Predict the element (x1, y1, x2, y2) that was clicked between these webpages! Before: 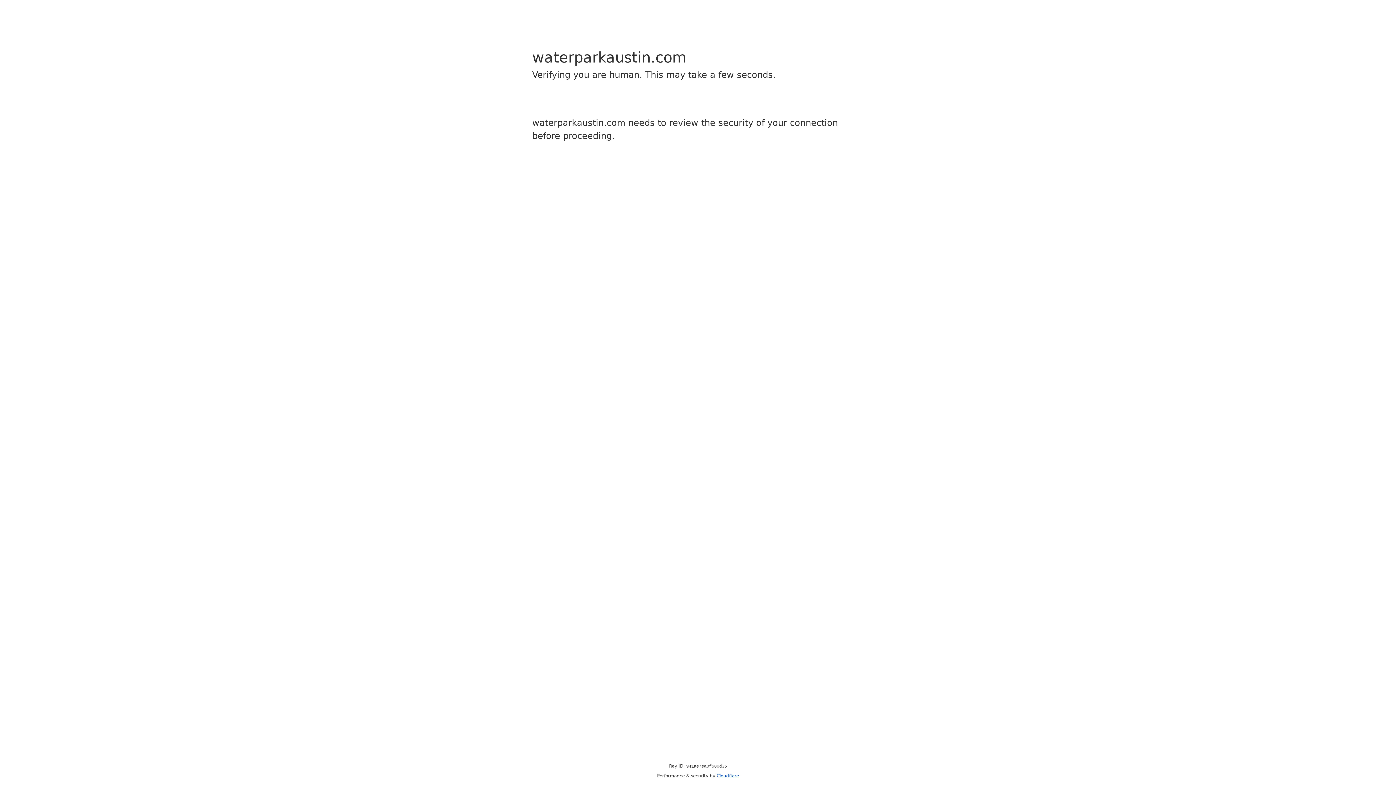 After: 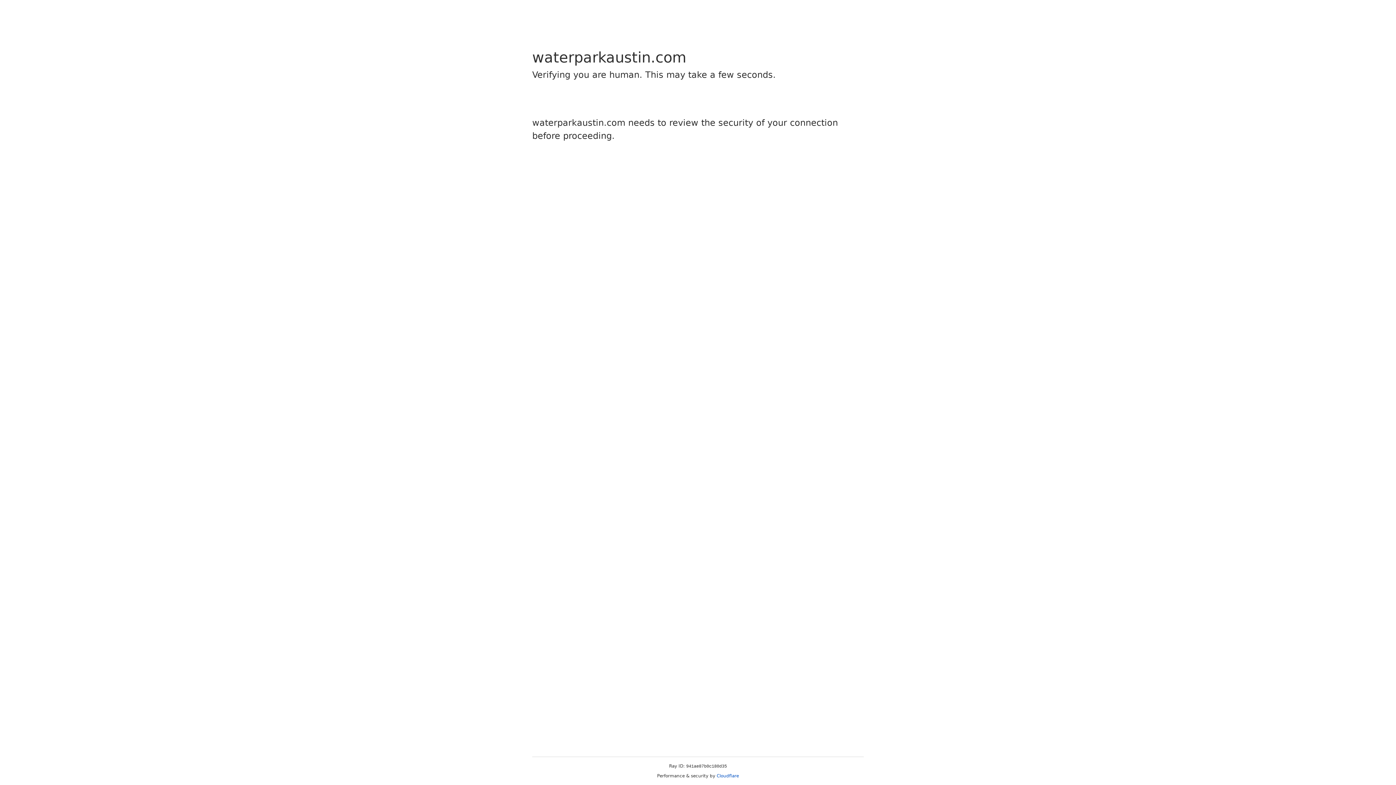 Action: label: Cloudflare bbox: (716, 773, 739, 778)